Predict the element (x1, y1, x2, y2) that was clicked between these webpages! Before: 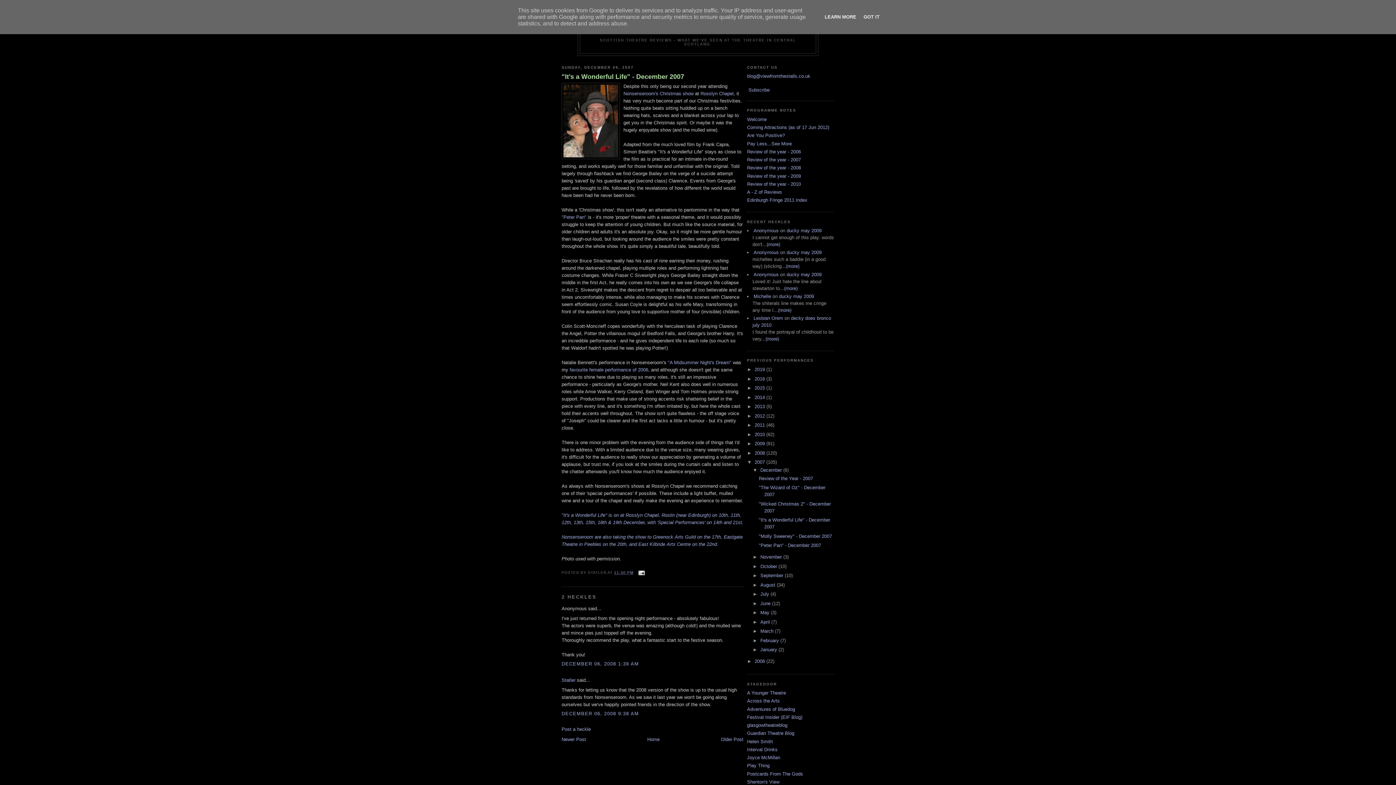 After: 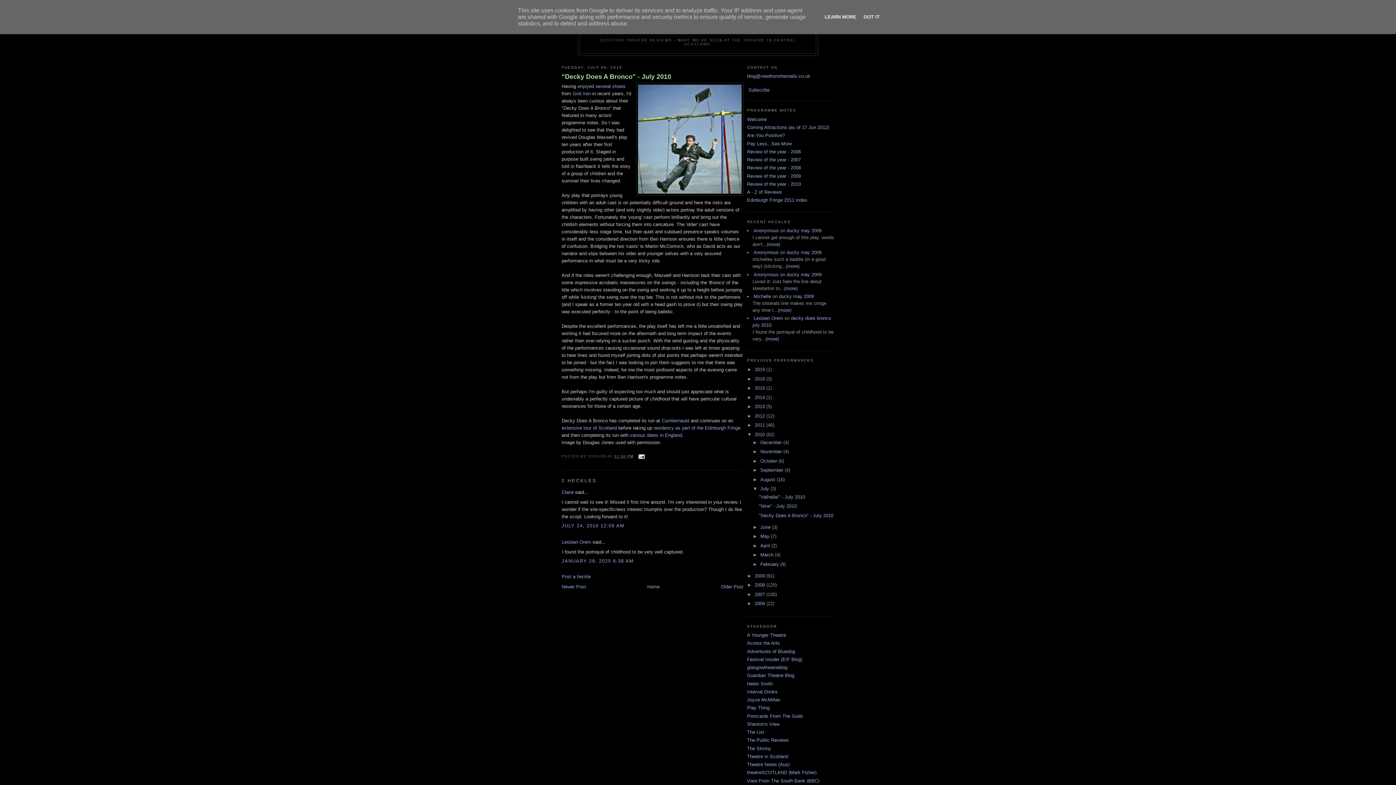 Action: bbox: (753, 315, 783, 321) label: Lesbian Orem